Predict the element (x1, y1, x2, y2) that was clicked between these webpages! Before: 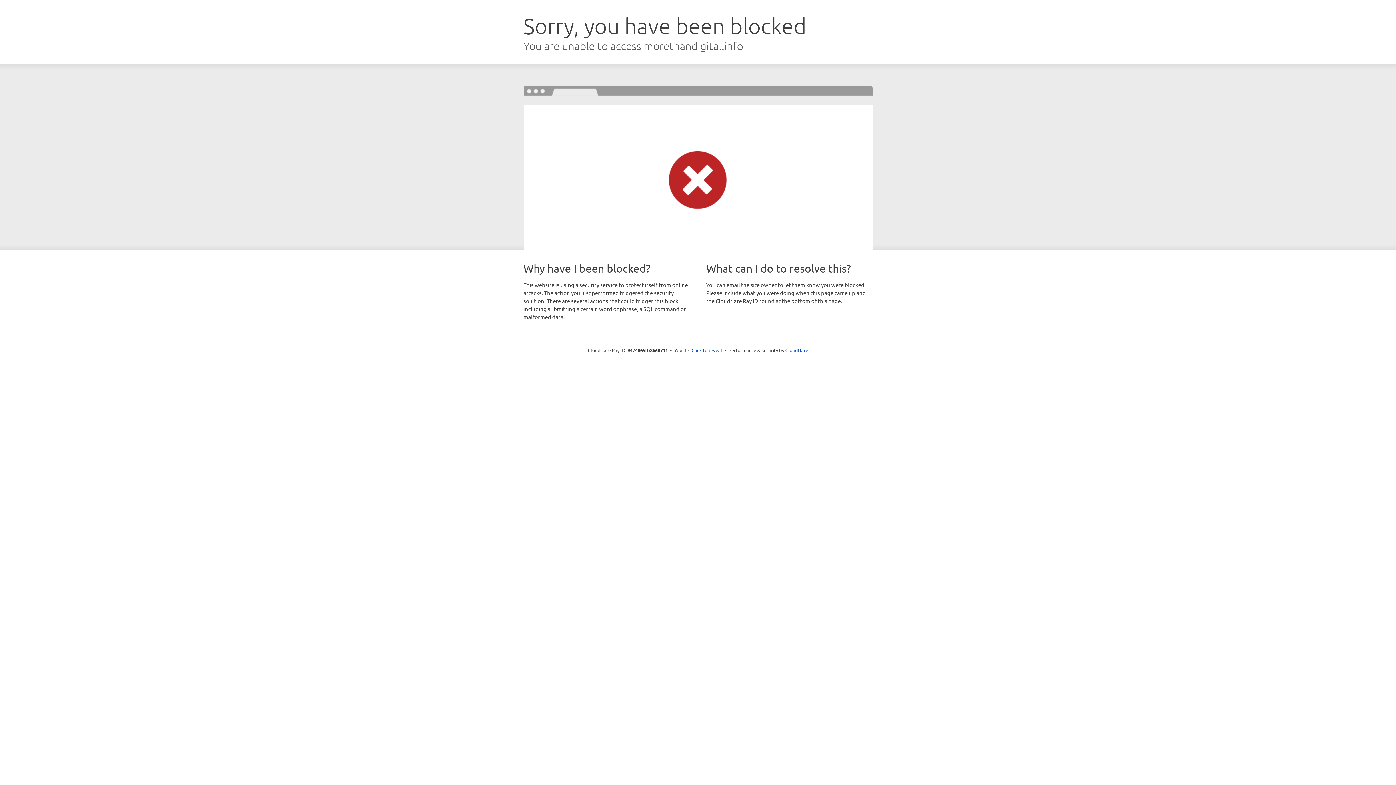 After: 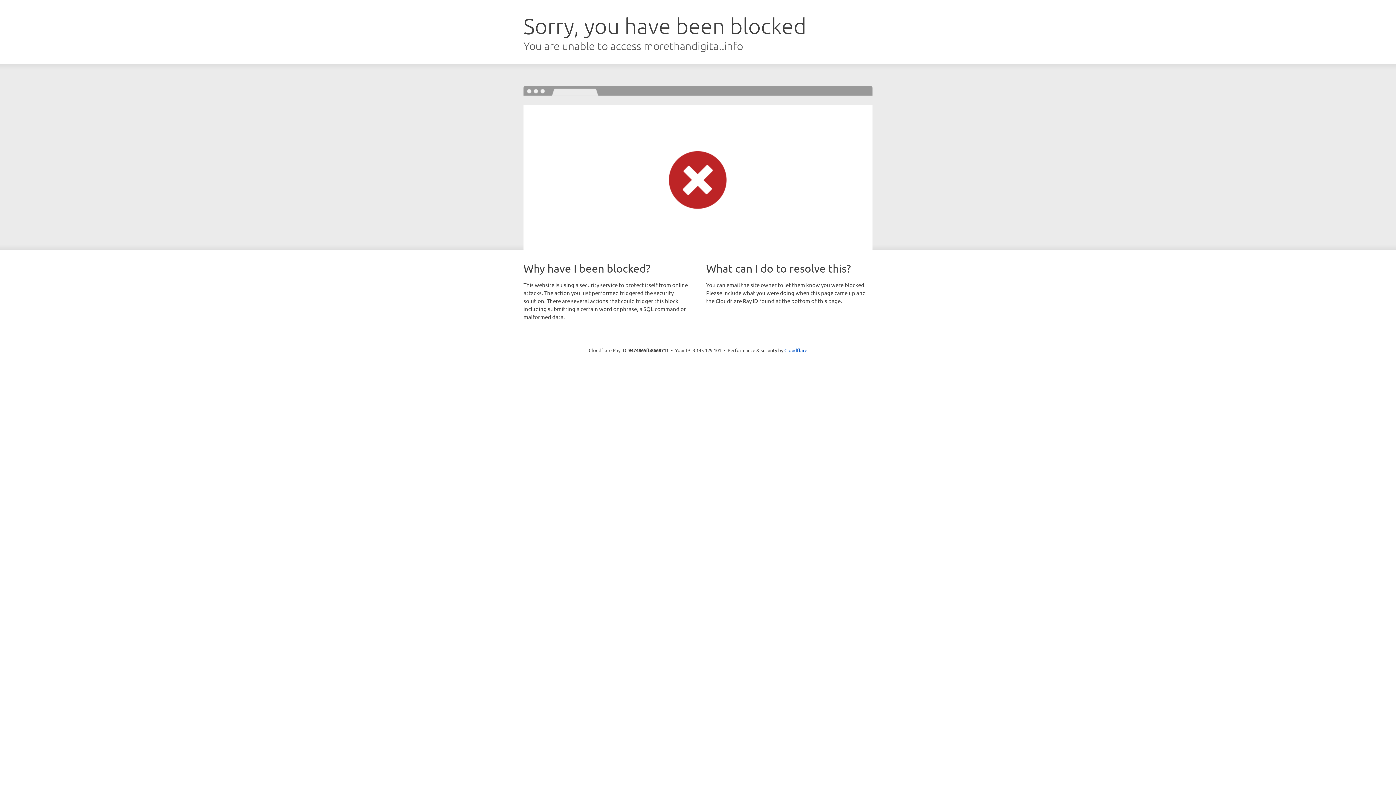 Action: label: Click to reveal bbox: (691, 346, 722, 353)